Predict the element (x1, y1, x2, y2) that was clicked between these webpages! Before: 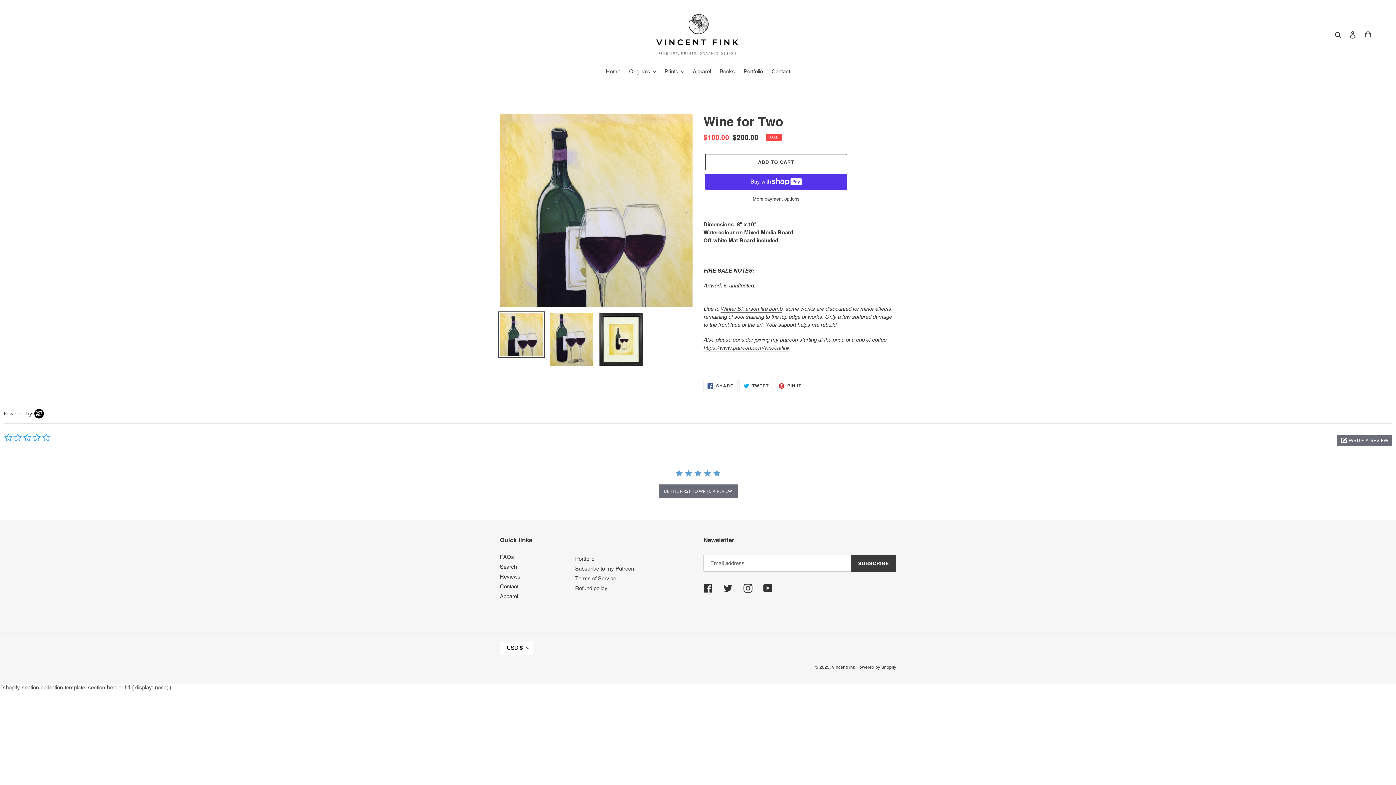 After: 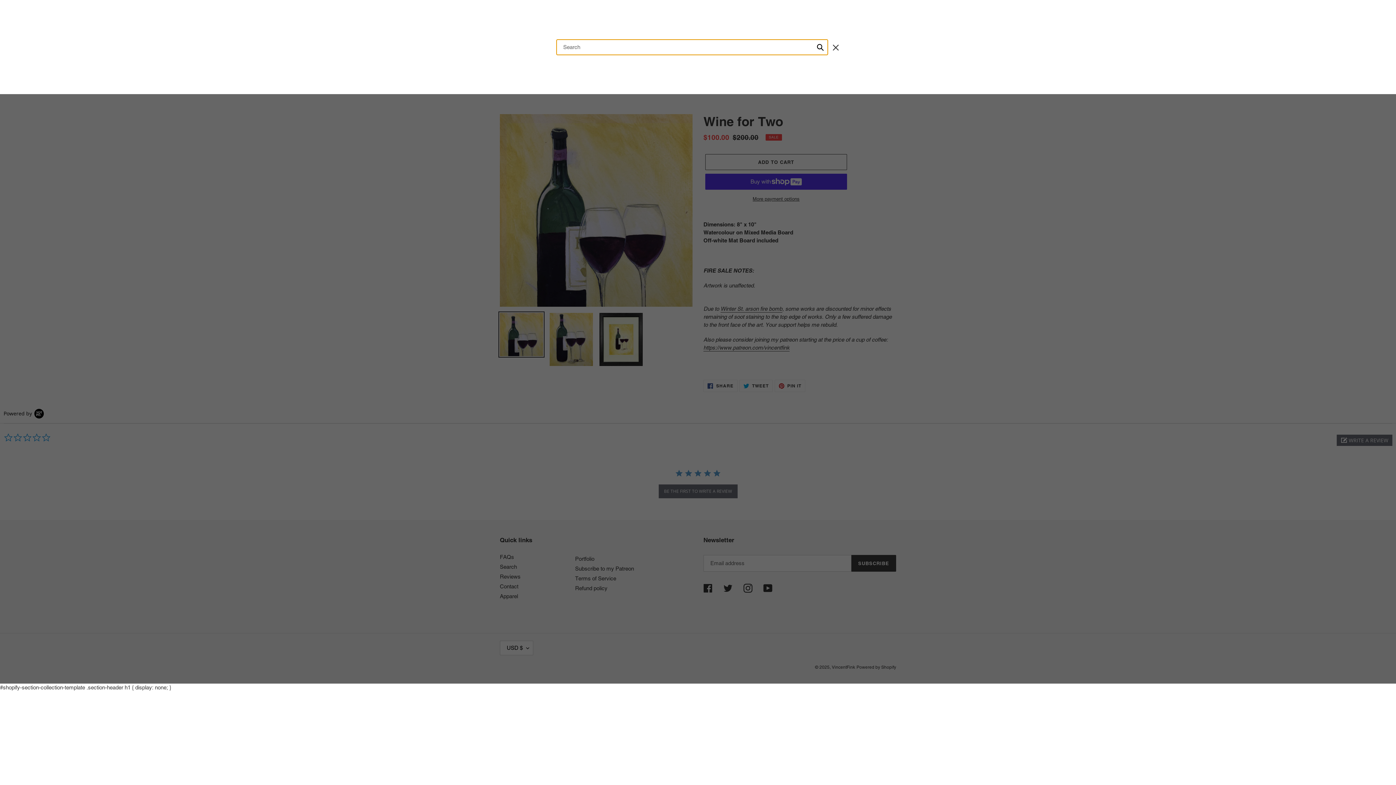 Action: label: Search bbox: (1332, 30, 1345, 38)